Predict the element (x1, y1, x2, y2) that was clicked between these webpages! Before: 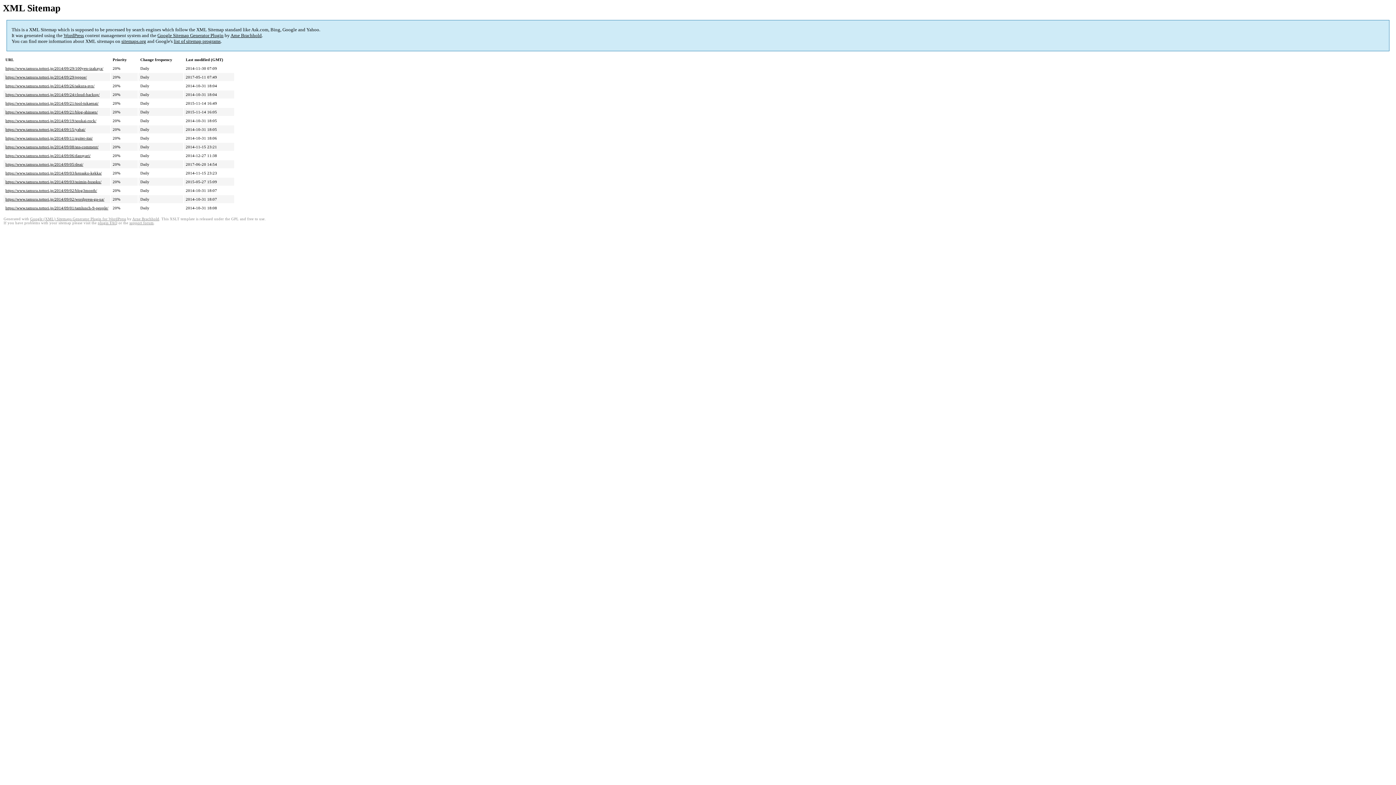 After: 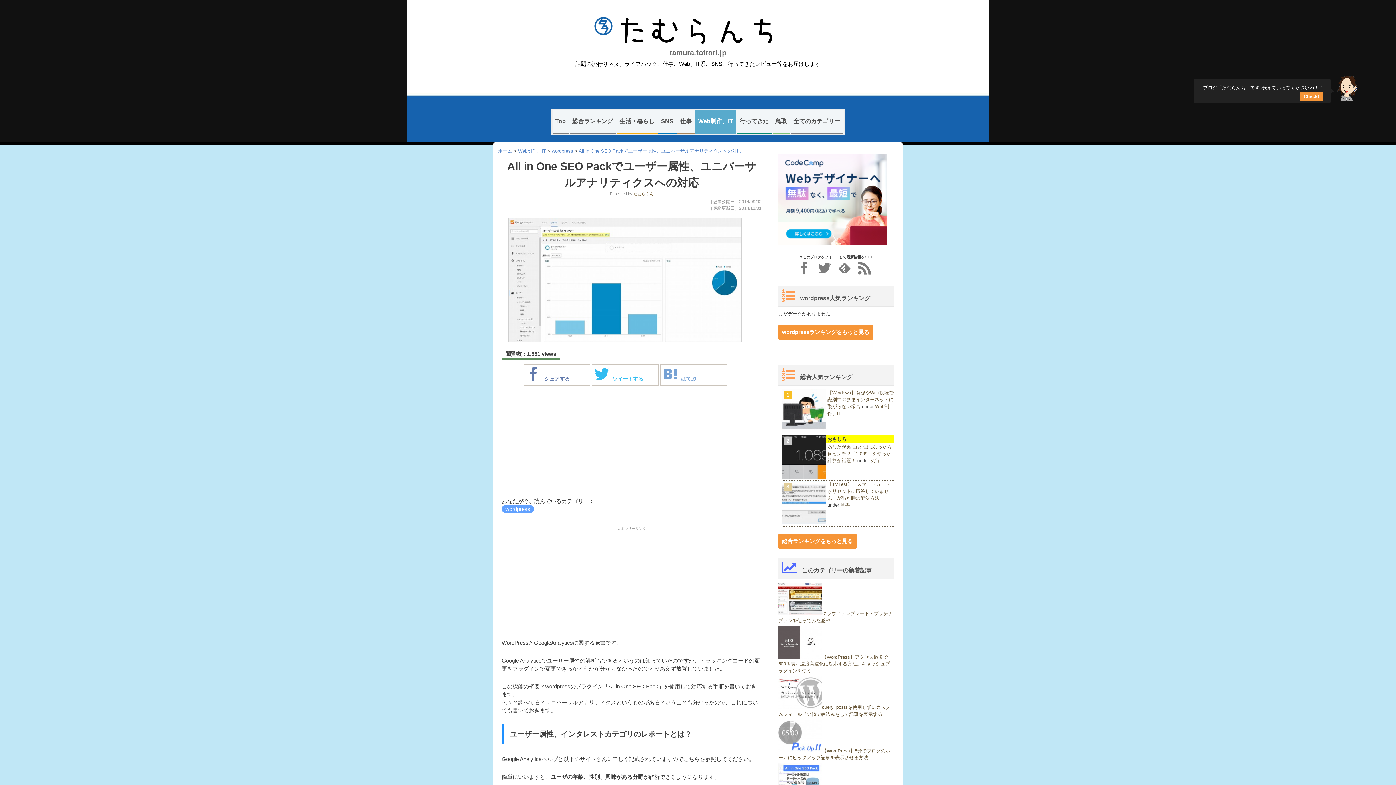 Action: label: https://www.tamura.tottori.jp/2014/09/02/wordpress-ga-ua/ bbox: (5, 197, 104, 201)